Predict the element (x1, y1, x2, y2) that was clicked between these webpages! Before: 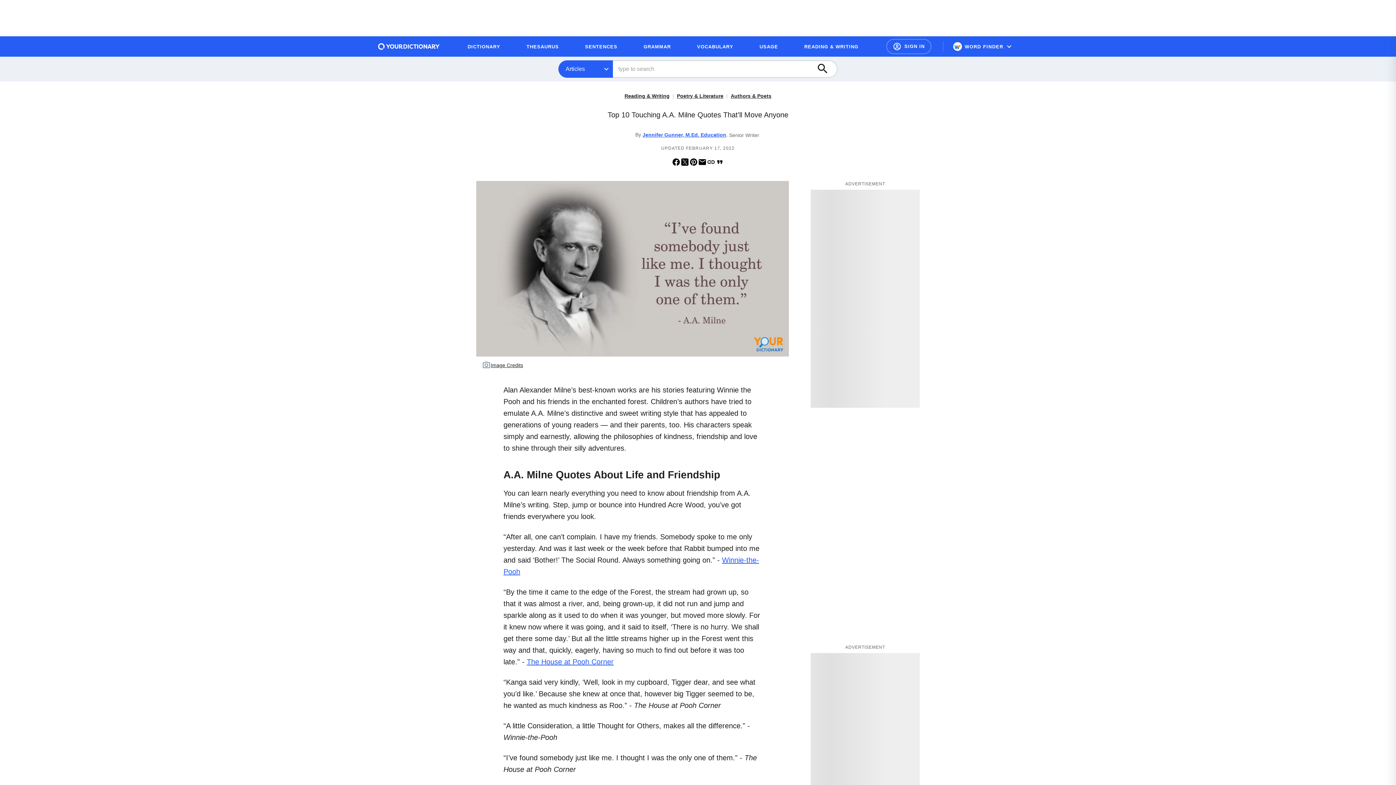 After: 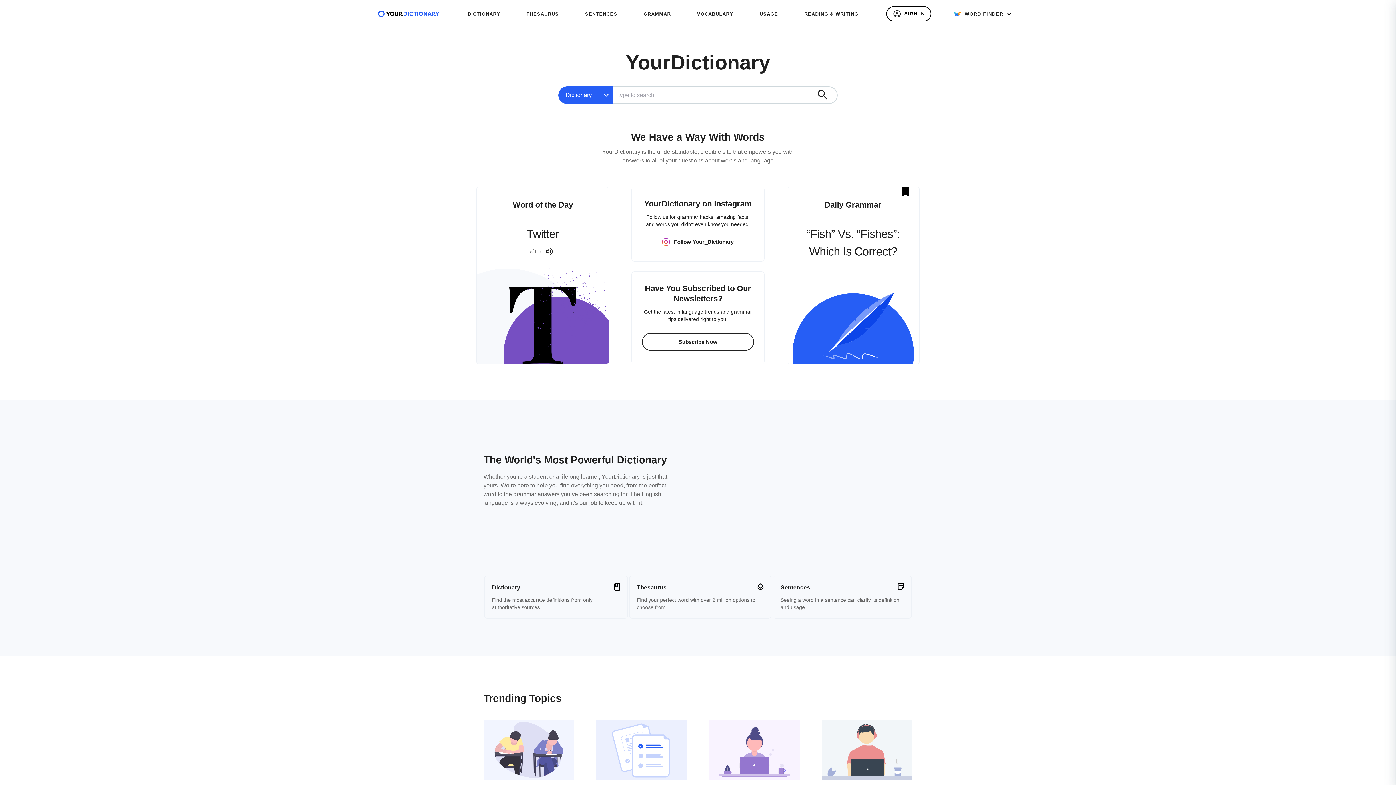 Action: bbox: (378, 43, 440, 49) label: Go to Home page